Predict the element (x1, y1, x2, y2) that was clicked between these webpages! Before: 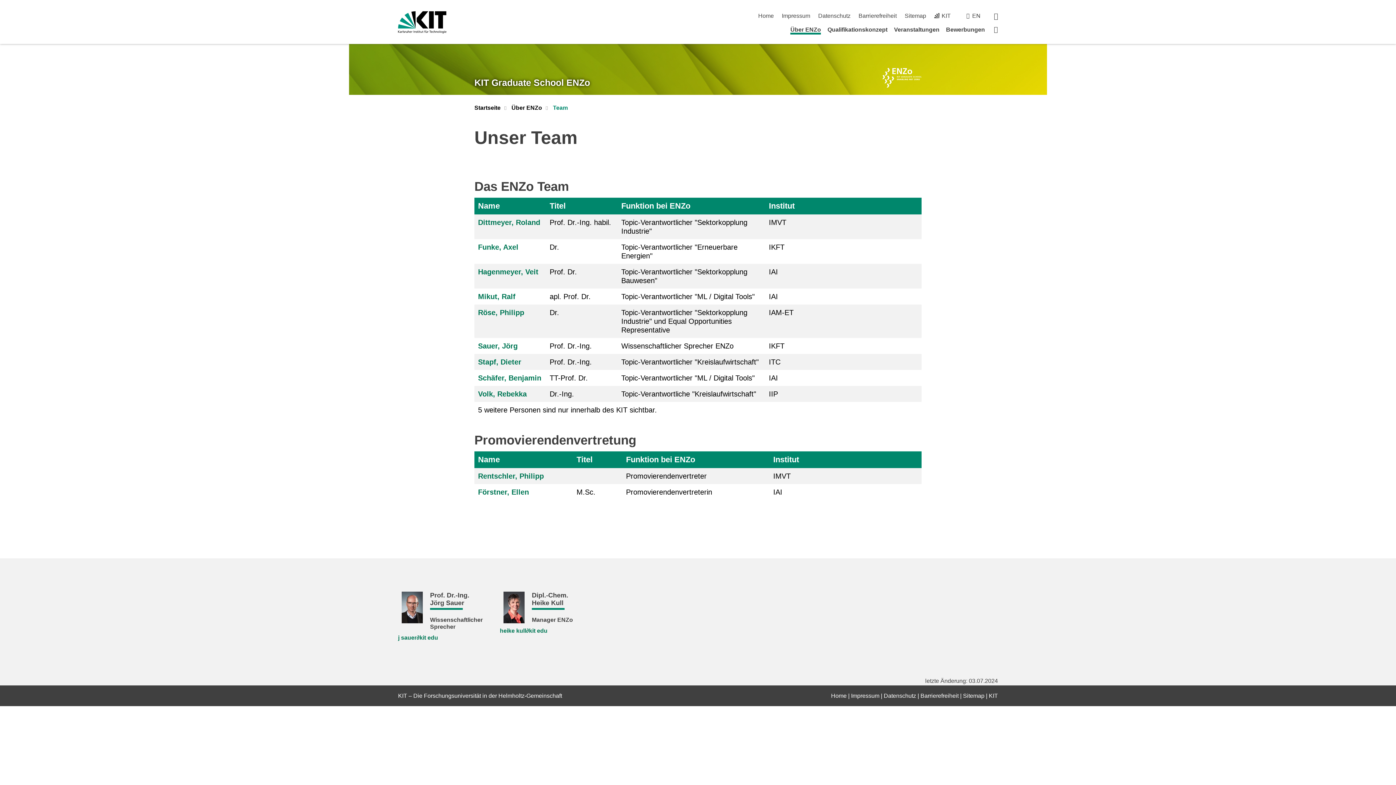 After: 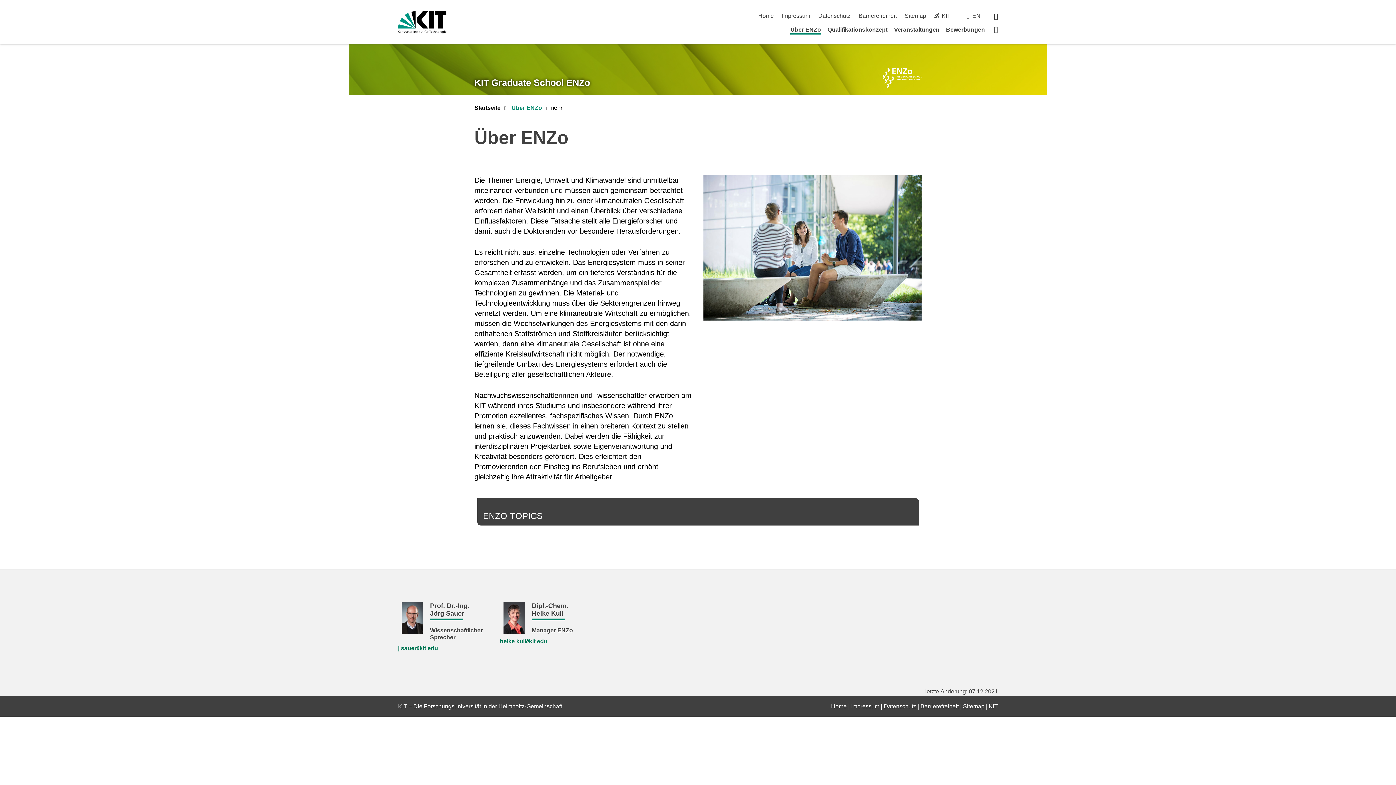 Action: label: Über ENZo bbox: (790, 26, 821, 34)